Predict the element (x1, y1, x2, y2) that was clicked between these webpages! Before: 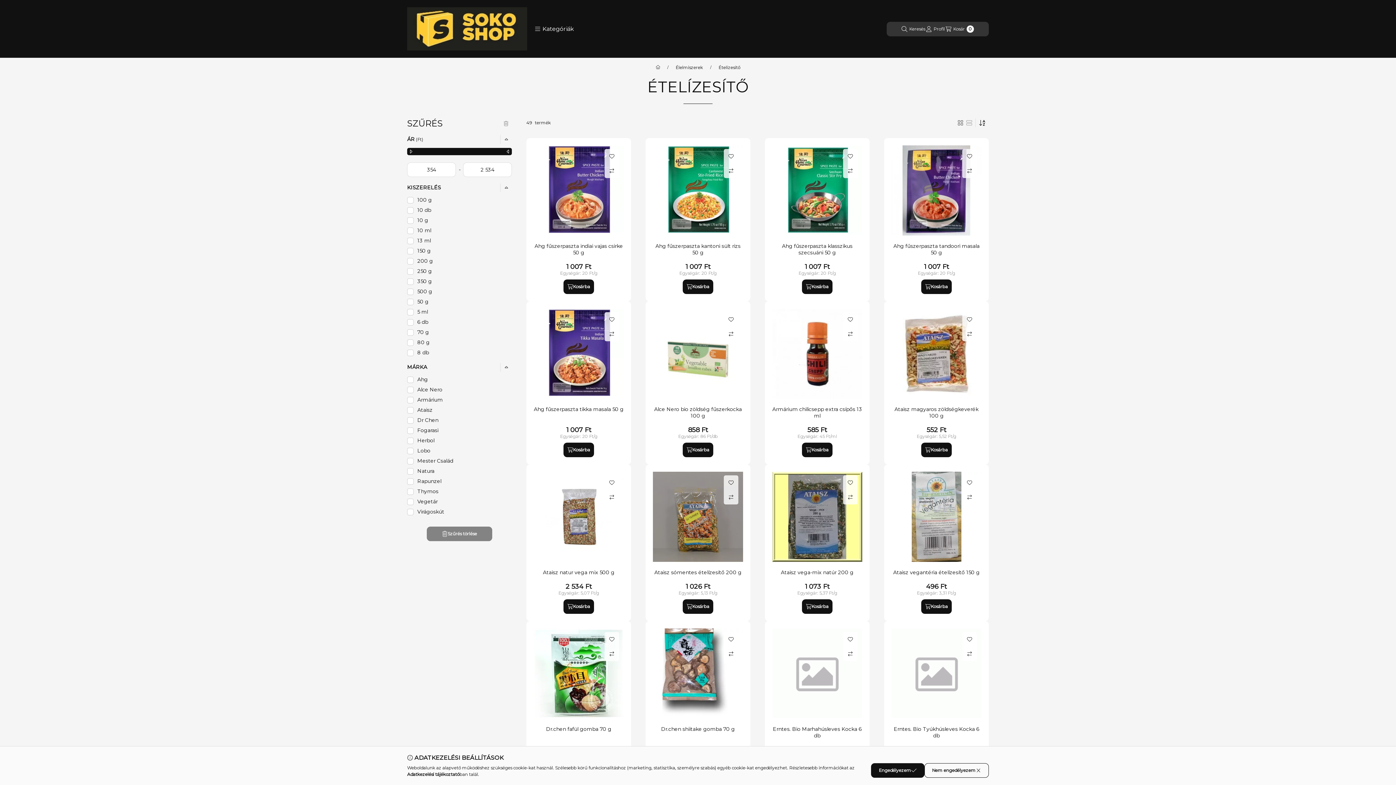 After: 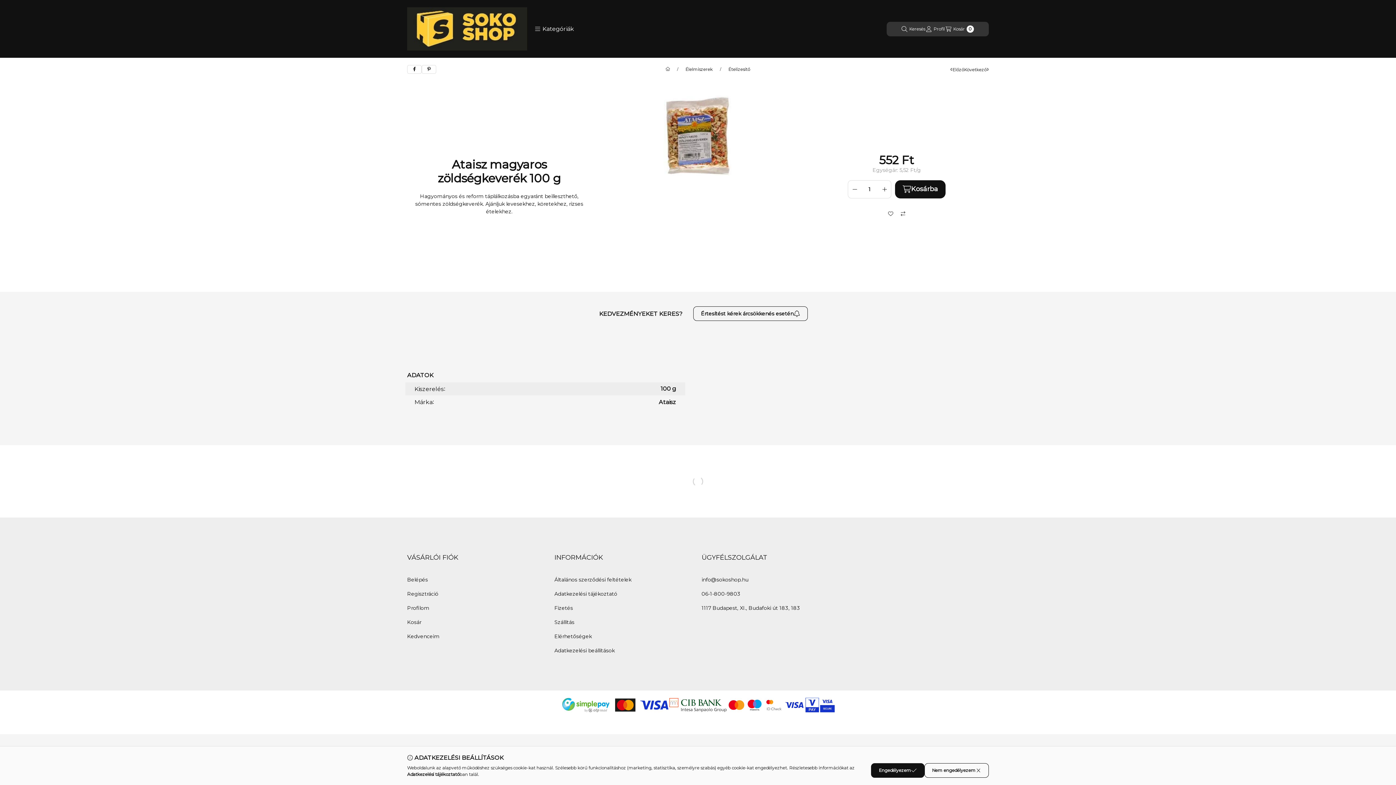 Action: label: Ataisz magyaros zöldségkeverék 100 g bbox: (891, 406, 981, 419)